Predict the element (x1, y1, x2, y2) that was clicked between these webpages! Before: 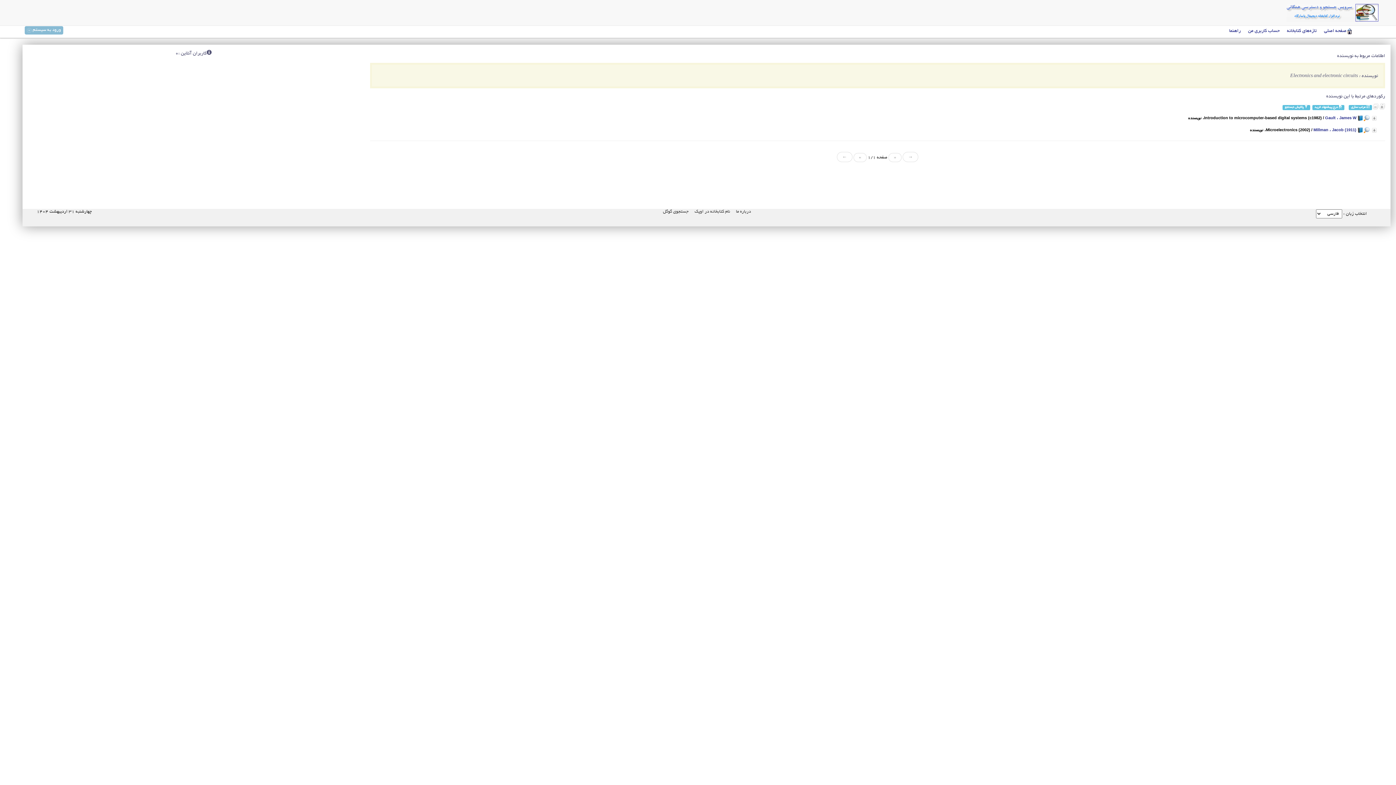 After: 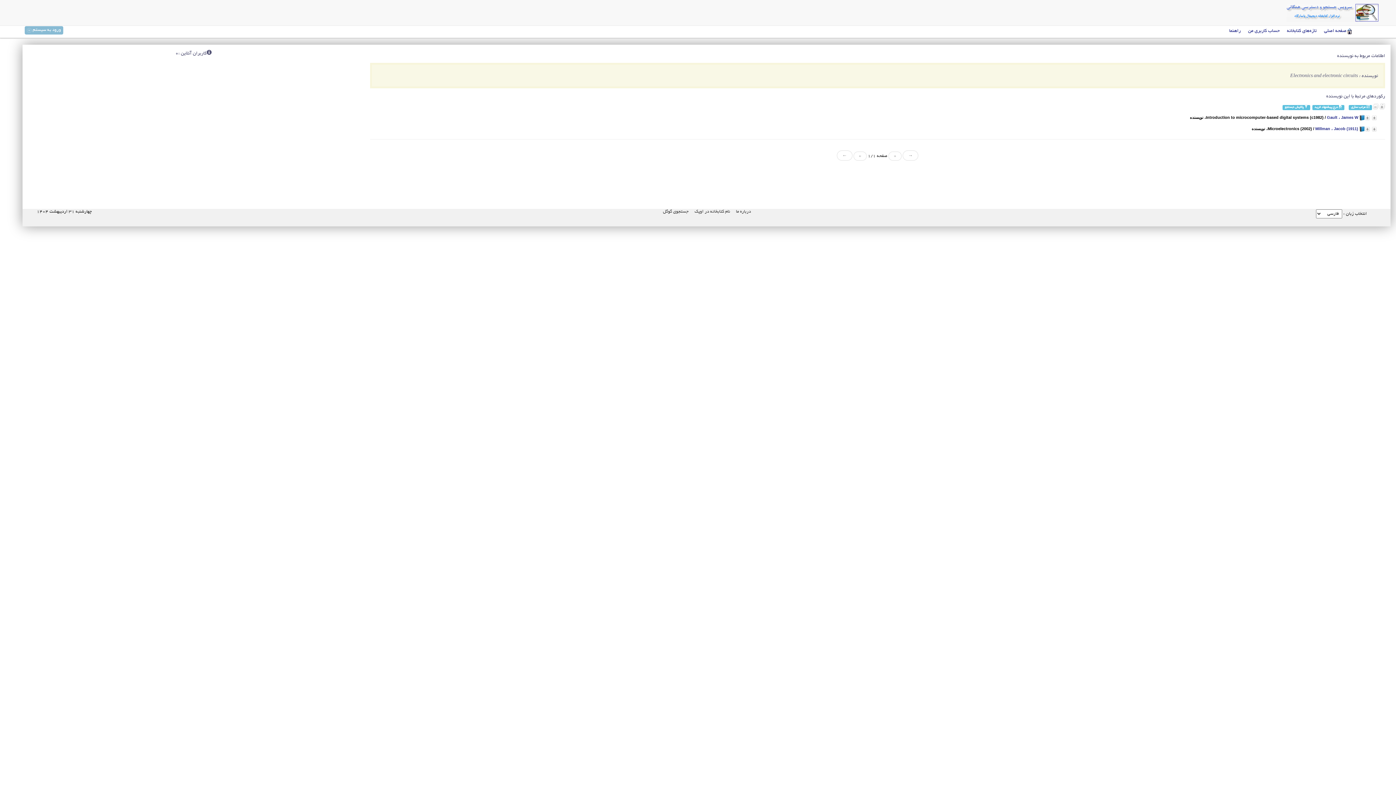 Action: bbox: (1373, 104, 1378, 109)